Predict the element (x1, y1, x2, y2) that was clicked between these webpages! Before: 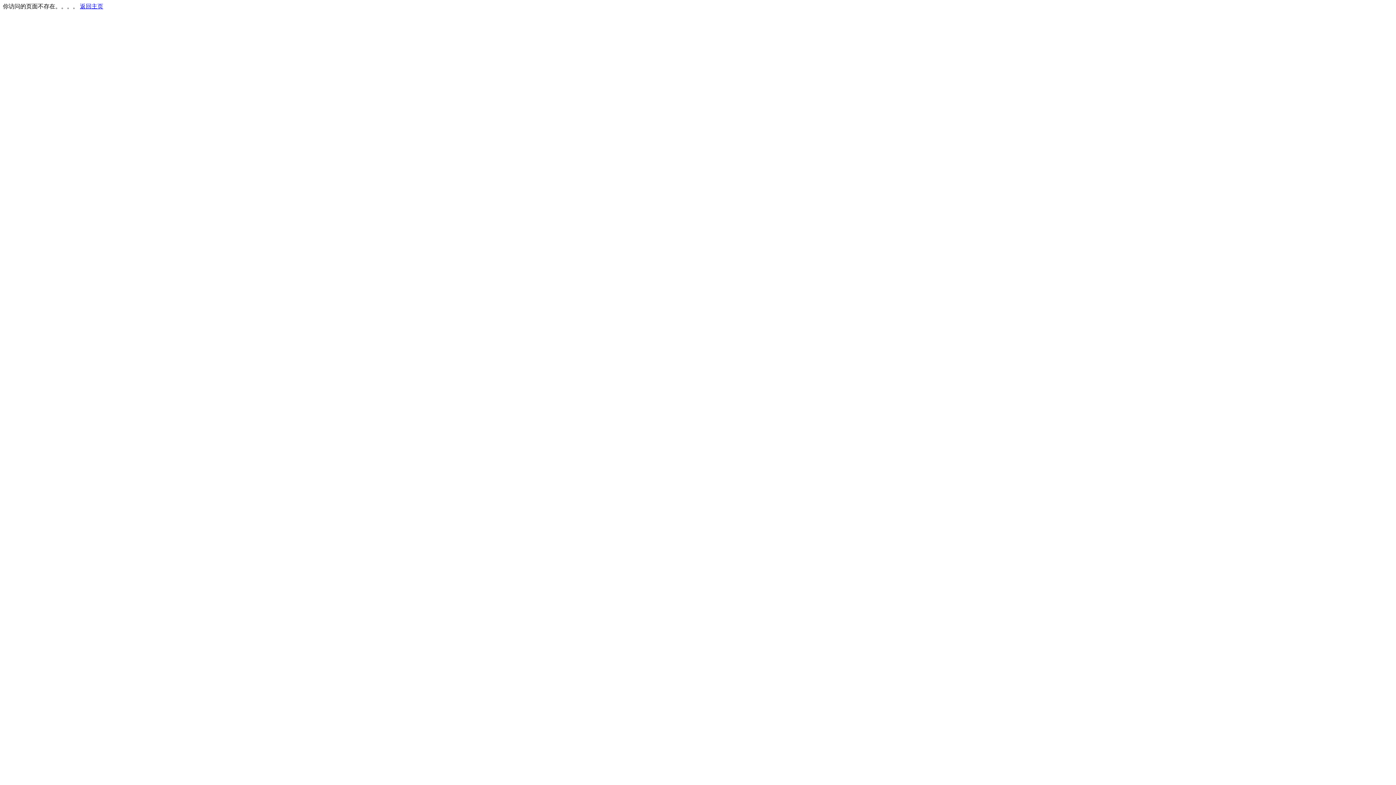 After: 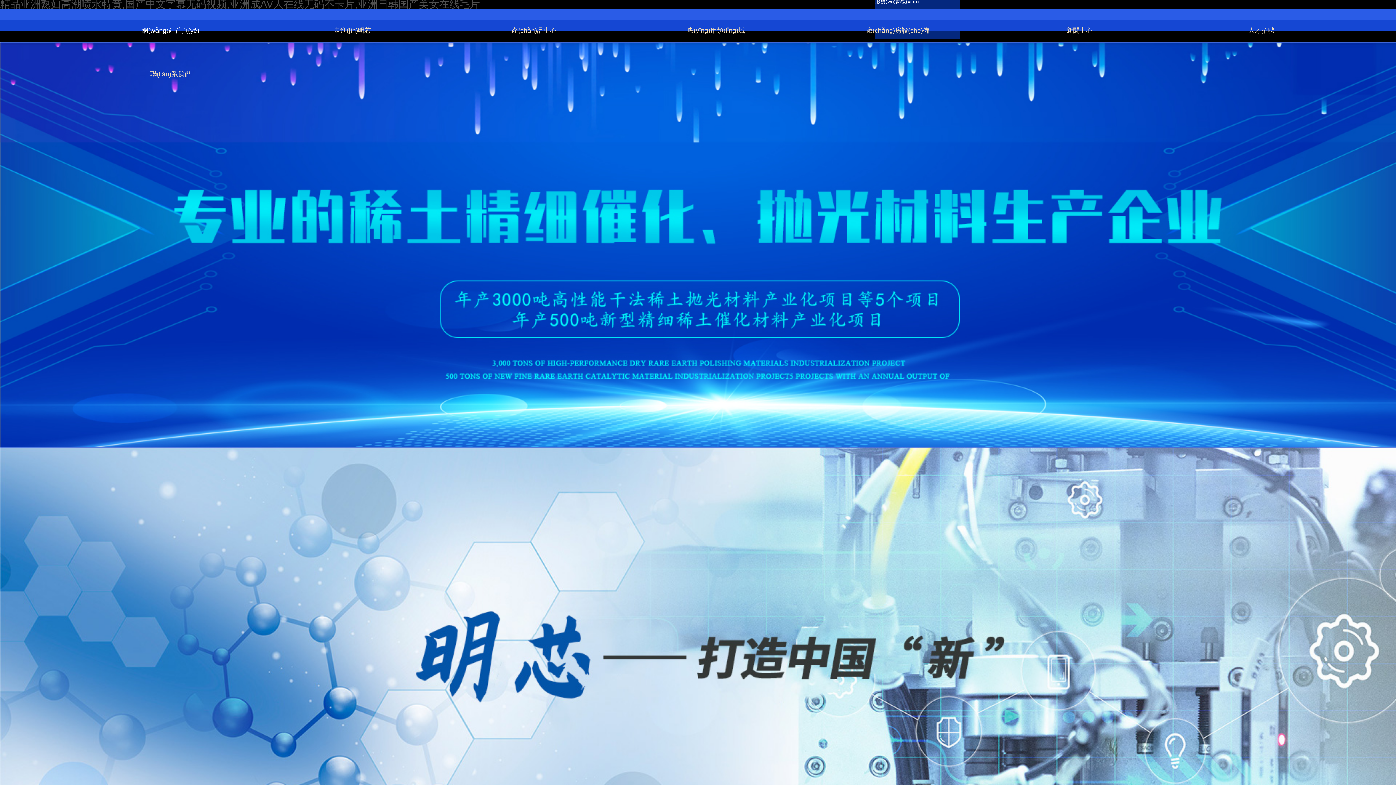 Action: bbox: (80, 3, 103, 9) label: 返回主页